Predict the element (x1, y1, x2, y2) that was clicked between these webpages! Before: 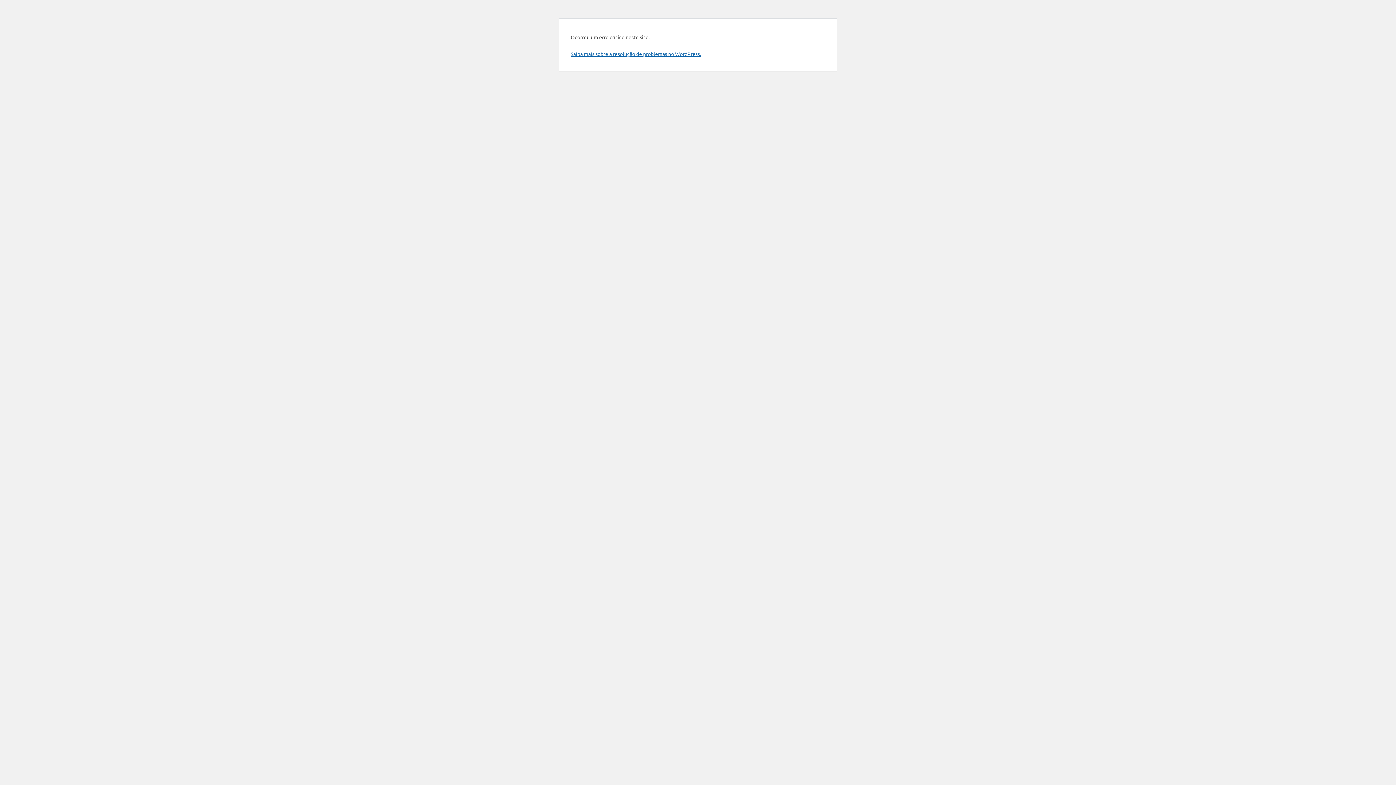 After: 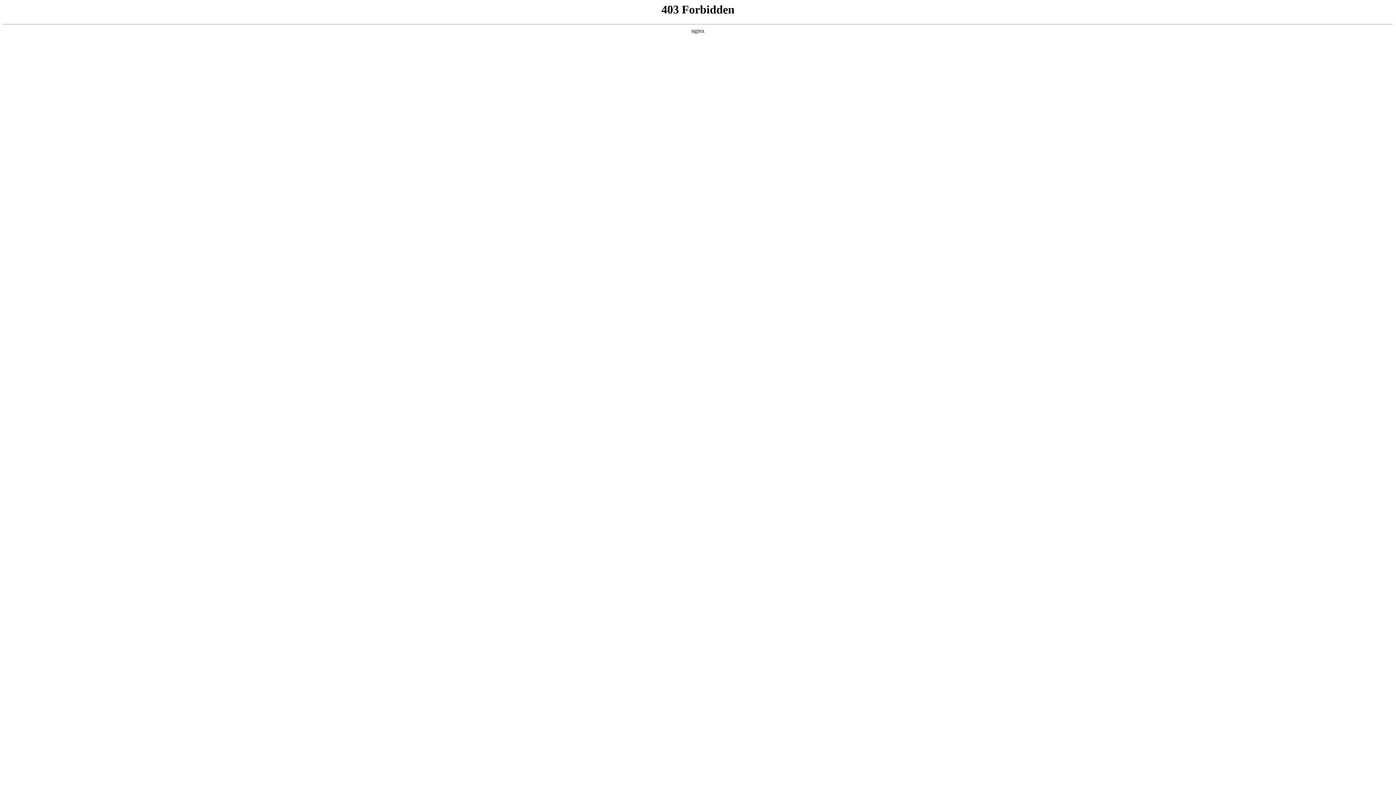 Action: label: Saiba mais sobre a resolução de problemas no WordPress. bbox: (570, 50, 701, 57)